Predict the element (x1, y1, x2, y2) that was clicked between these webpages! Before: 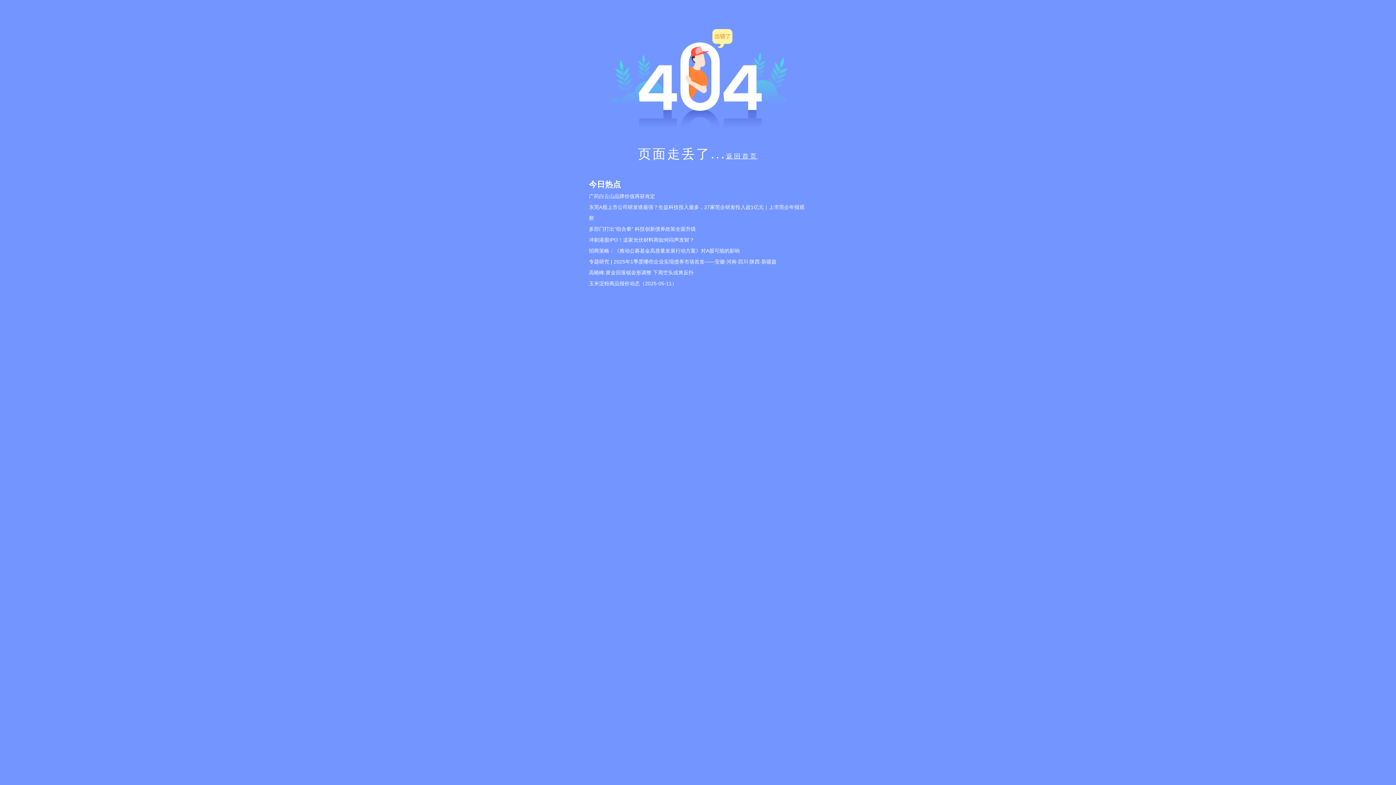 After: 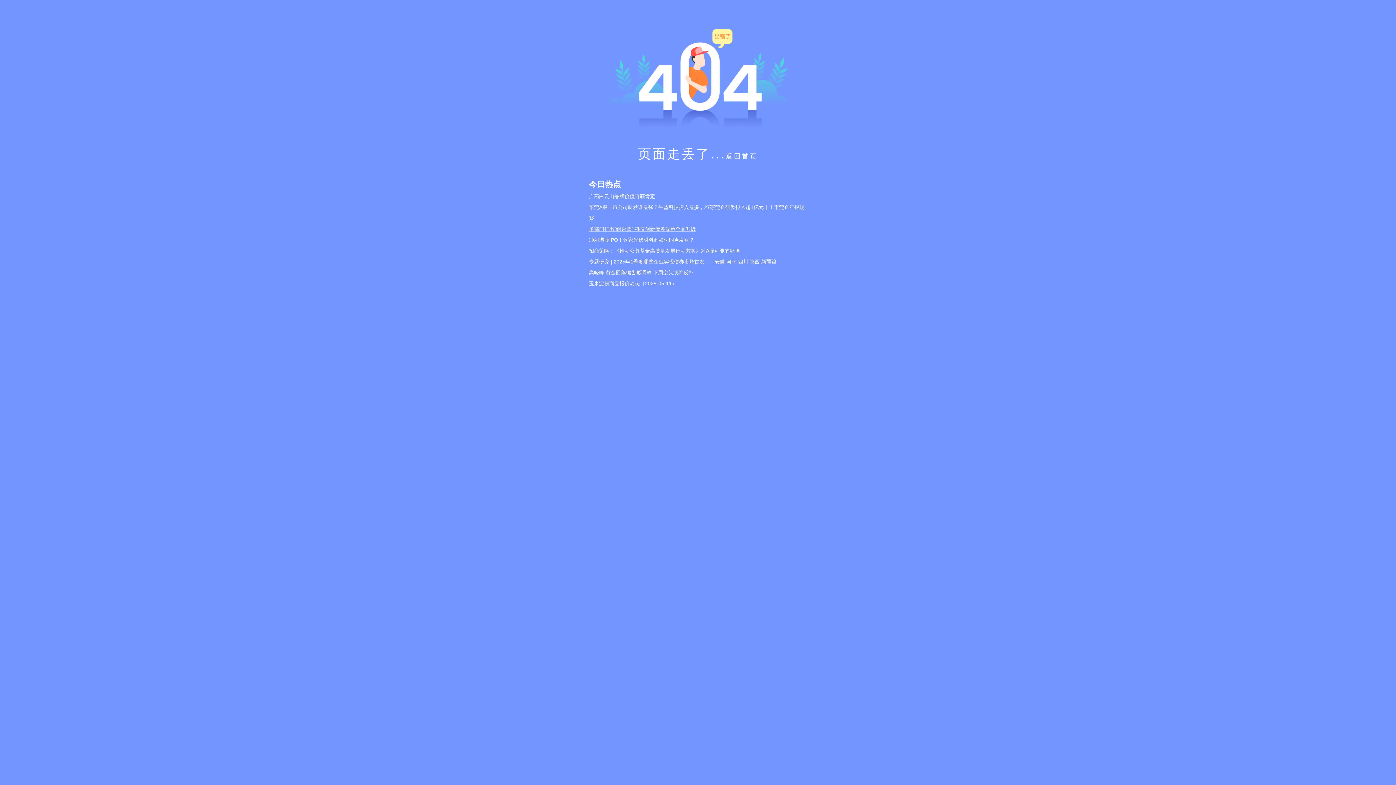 Action: label: 多部门打出“组合拳” 科技创新债券政策全面升级 bbox: (589, 223, 807, 234)